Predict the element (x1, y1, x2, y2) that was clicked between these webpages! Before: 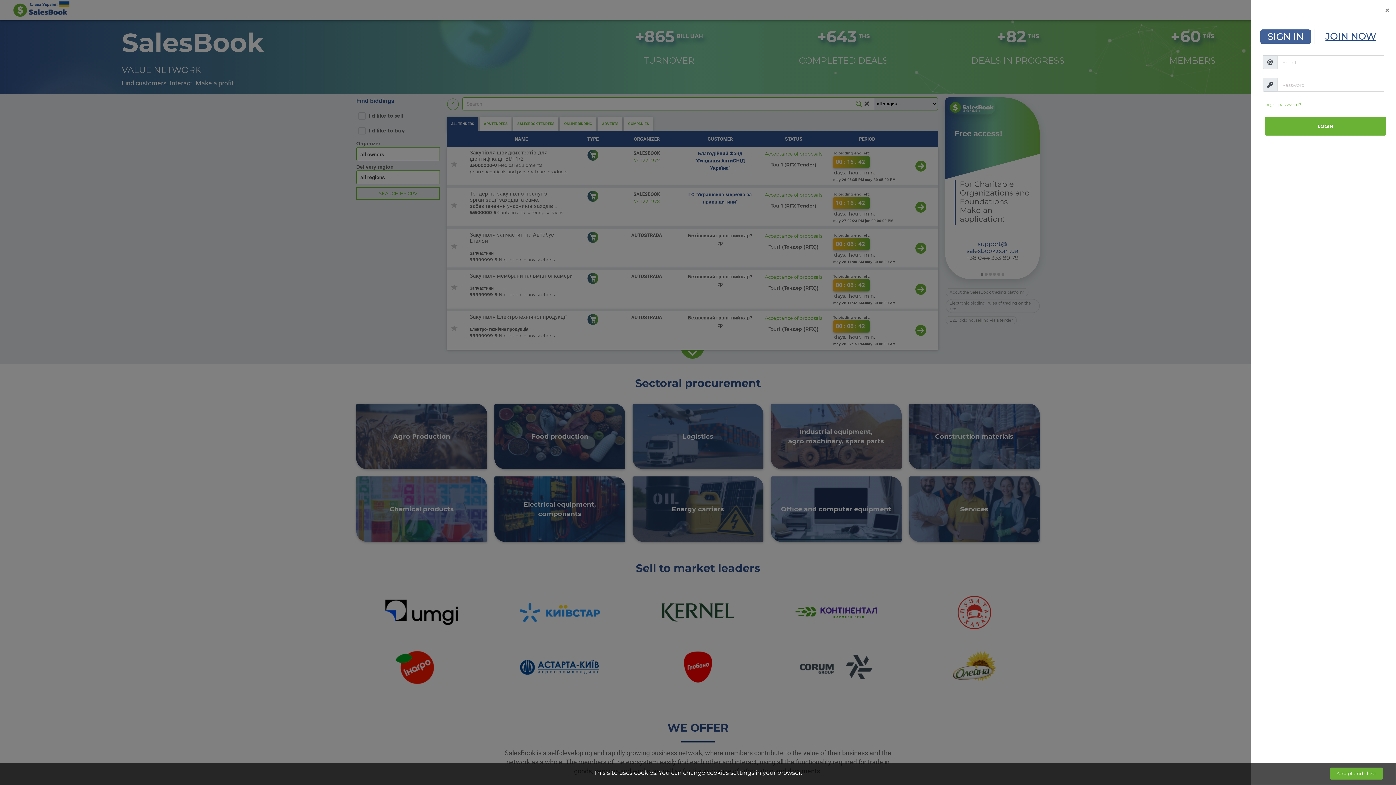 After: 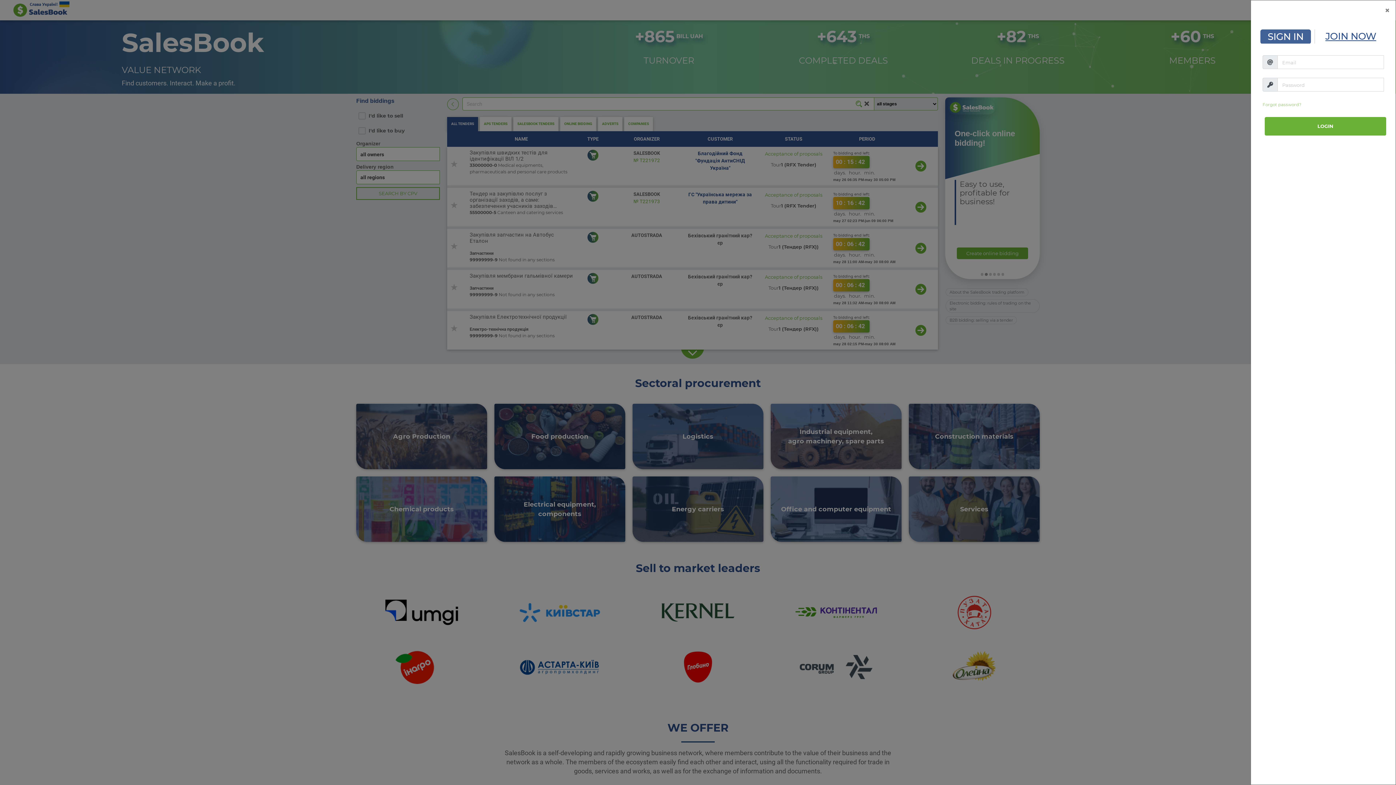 Action: bbox: (1330, 768, 1383, 779) label: Accept and close